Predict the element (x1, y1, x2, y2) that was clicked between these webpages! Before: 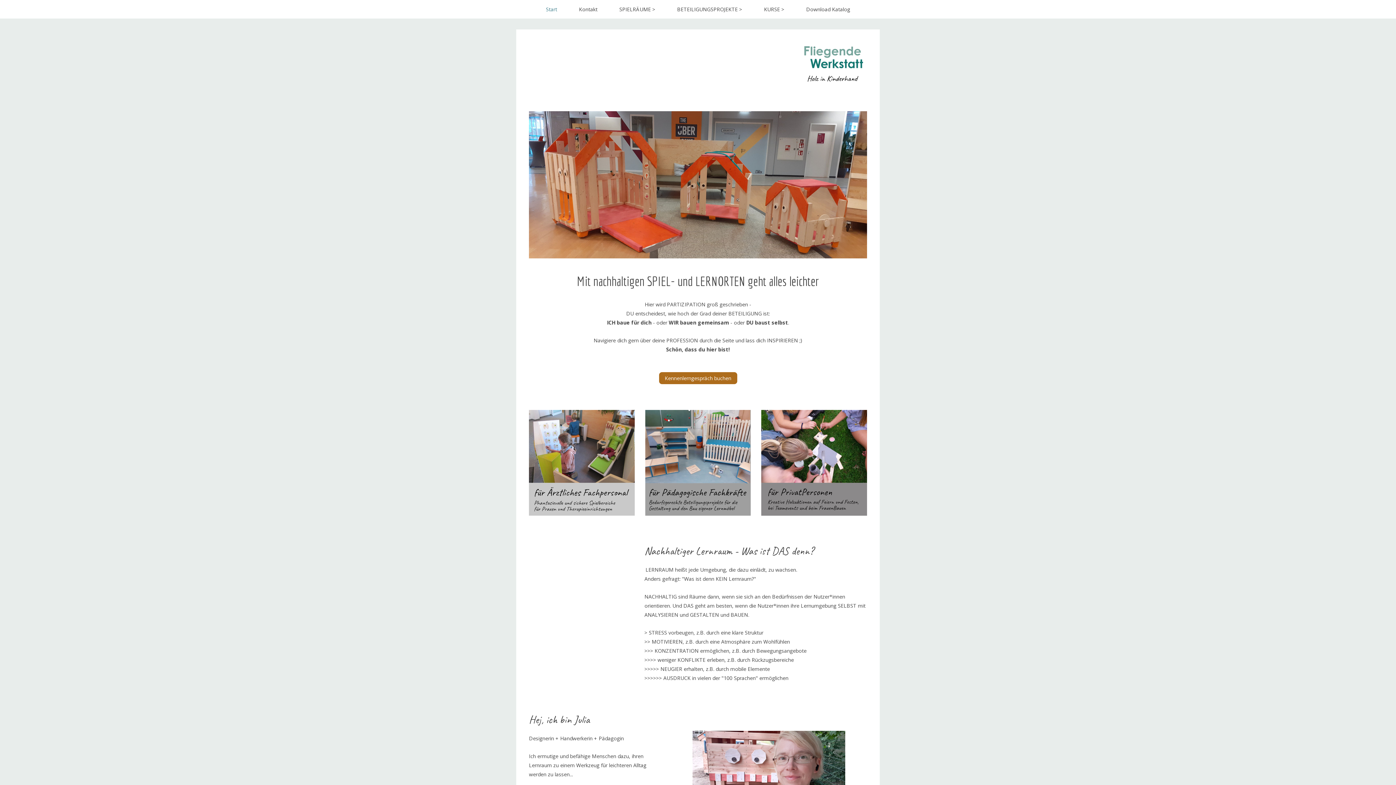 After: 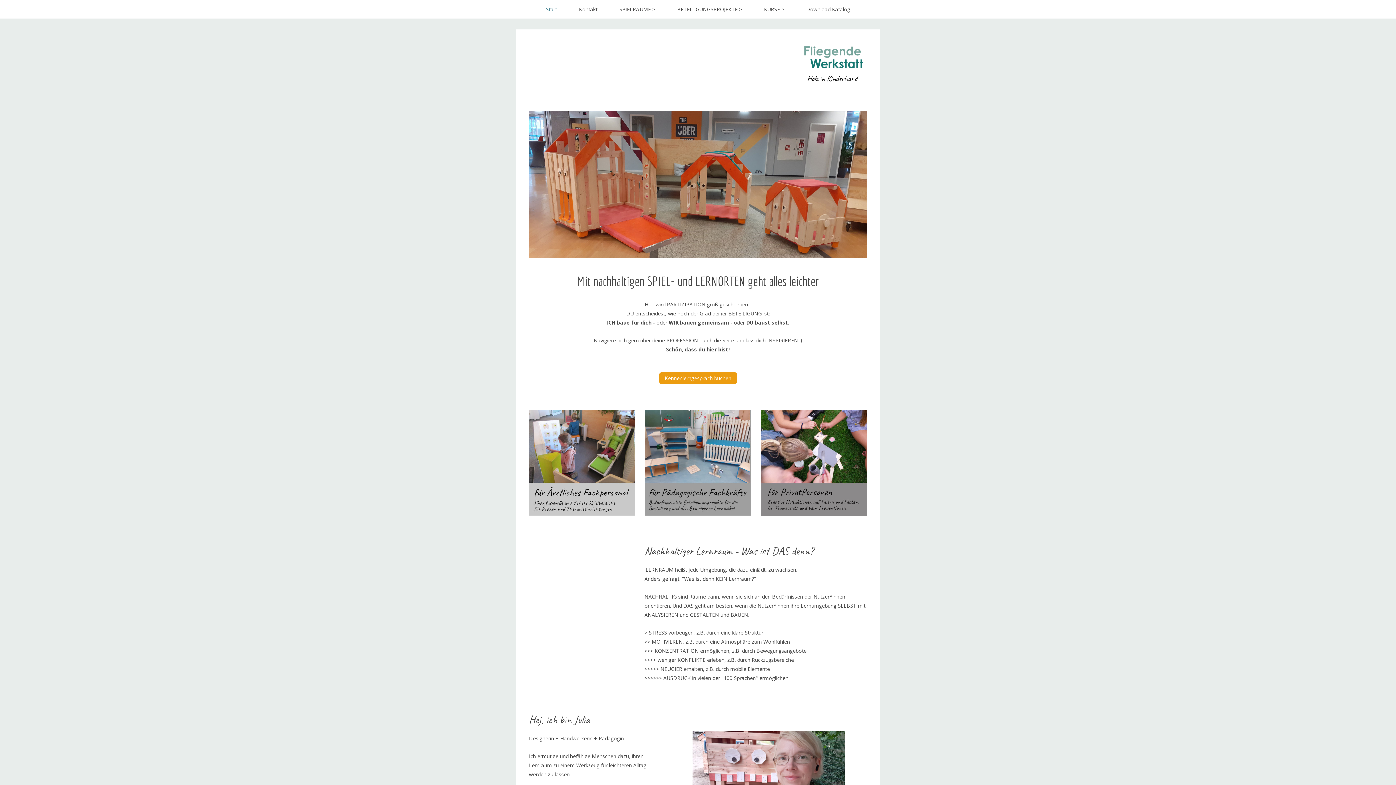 Action: bbox: (659, 372, 737, 384) label: Kennenlerngespräch buchen